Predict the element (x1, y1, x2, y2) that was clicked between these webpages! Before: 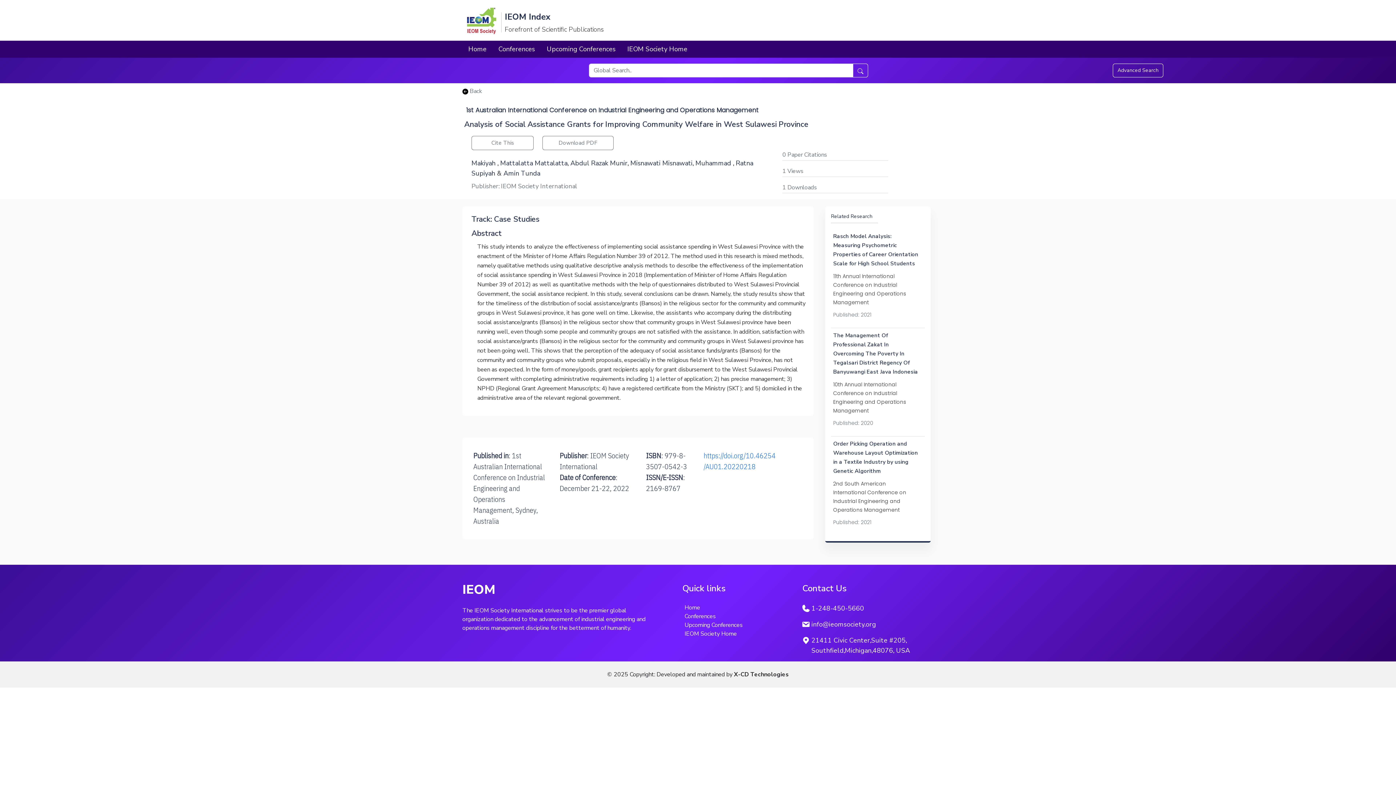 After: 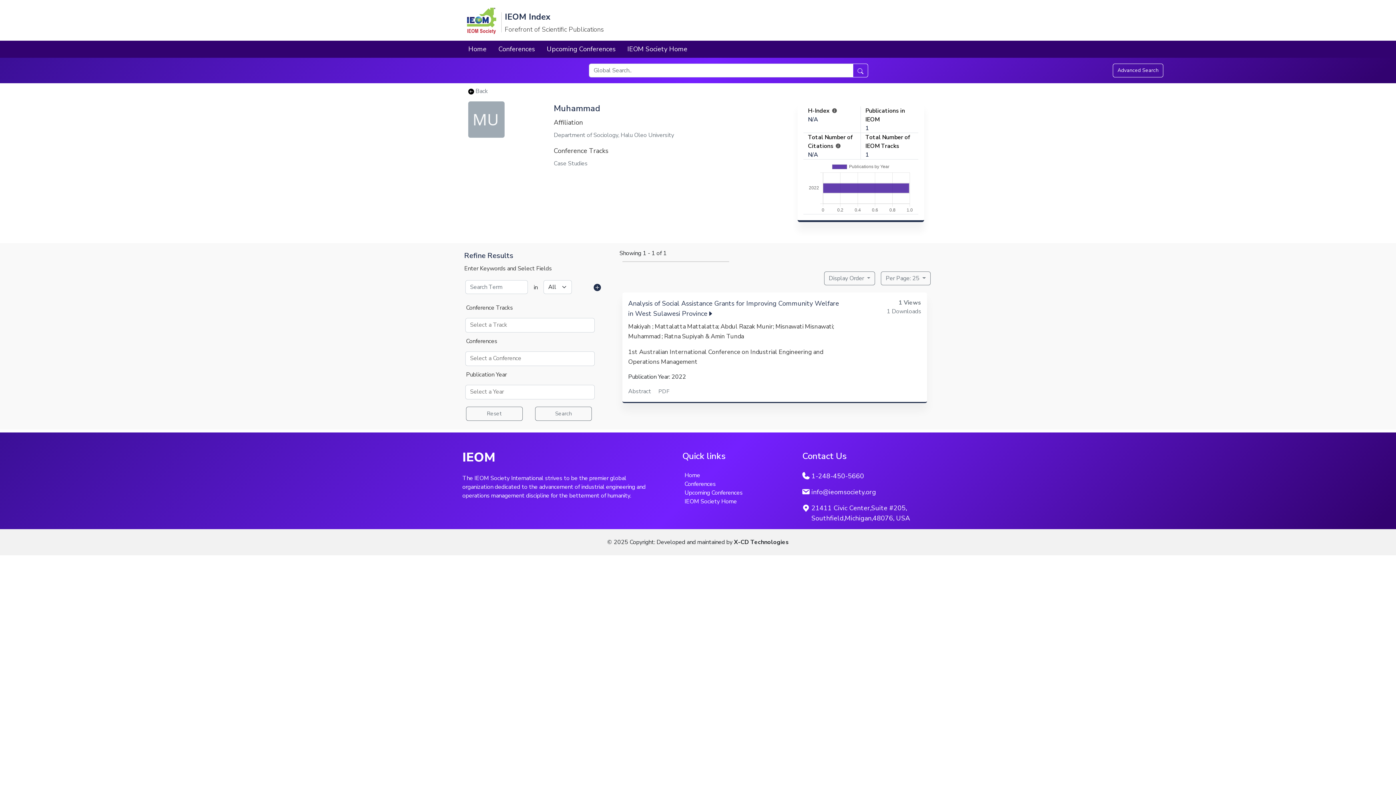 Action: label: Muhammad  bbox: (695, 159, 733, 167)